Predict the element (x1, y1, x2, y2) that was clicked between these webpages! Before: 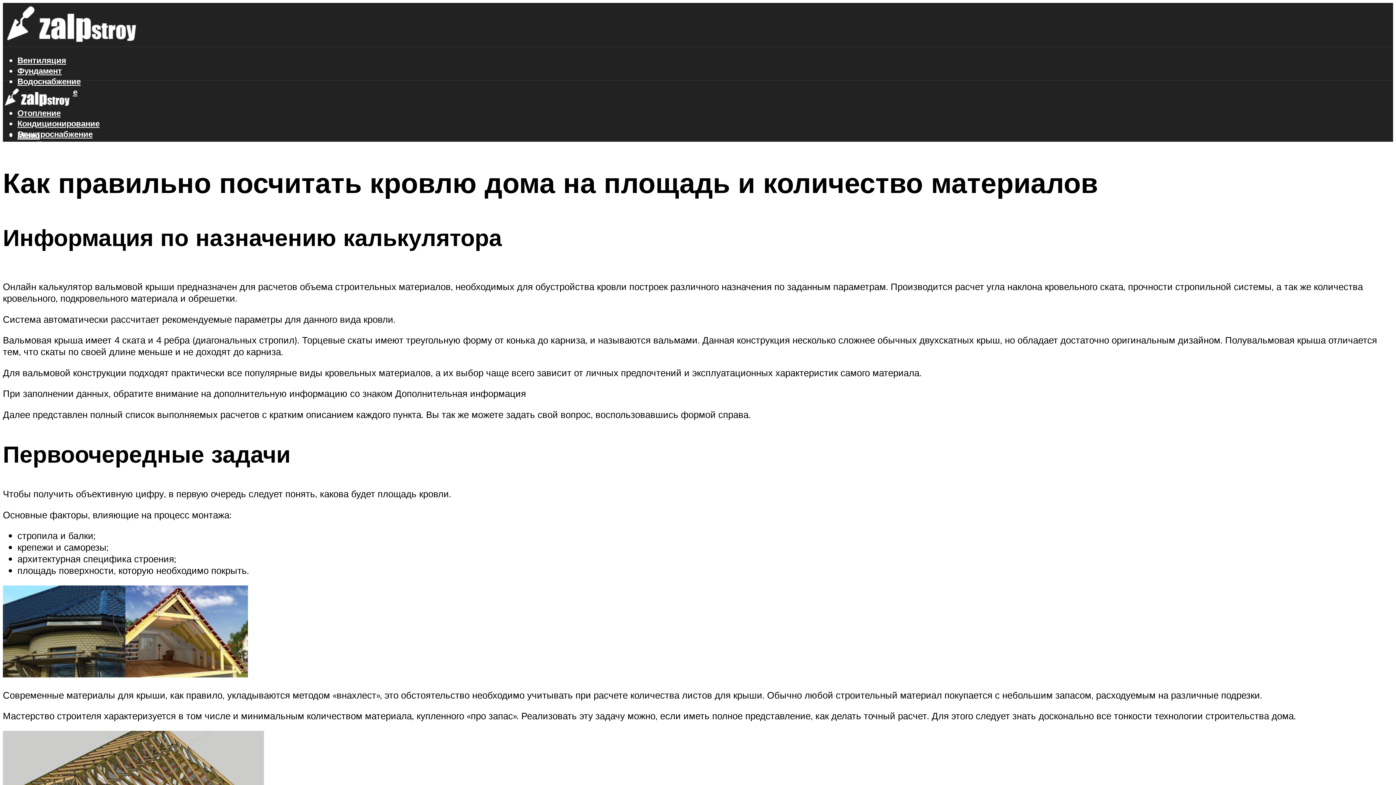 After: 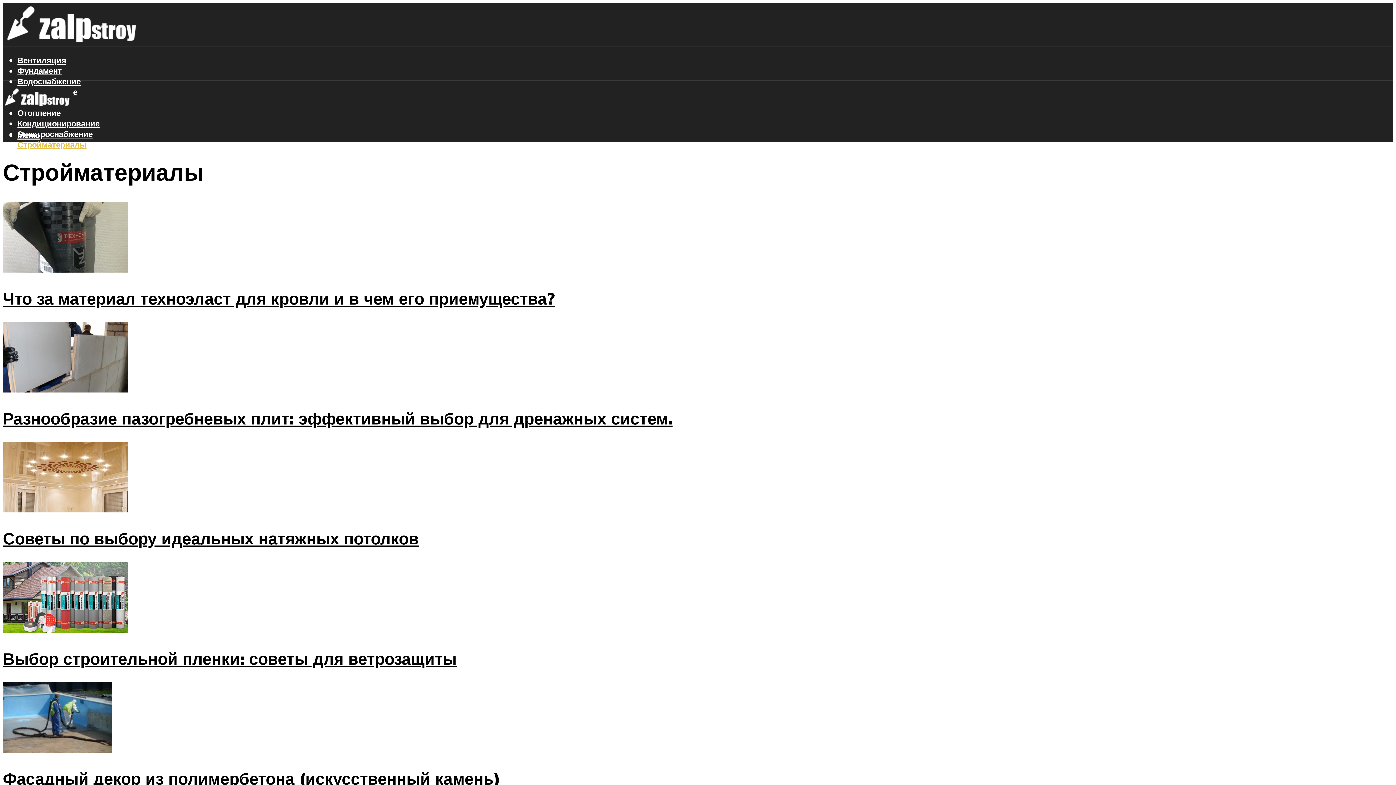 Action: bbox: (17, 139, 86, 149) label: Стройматериалы